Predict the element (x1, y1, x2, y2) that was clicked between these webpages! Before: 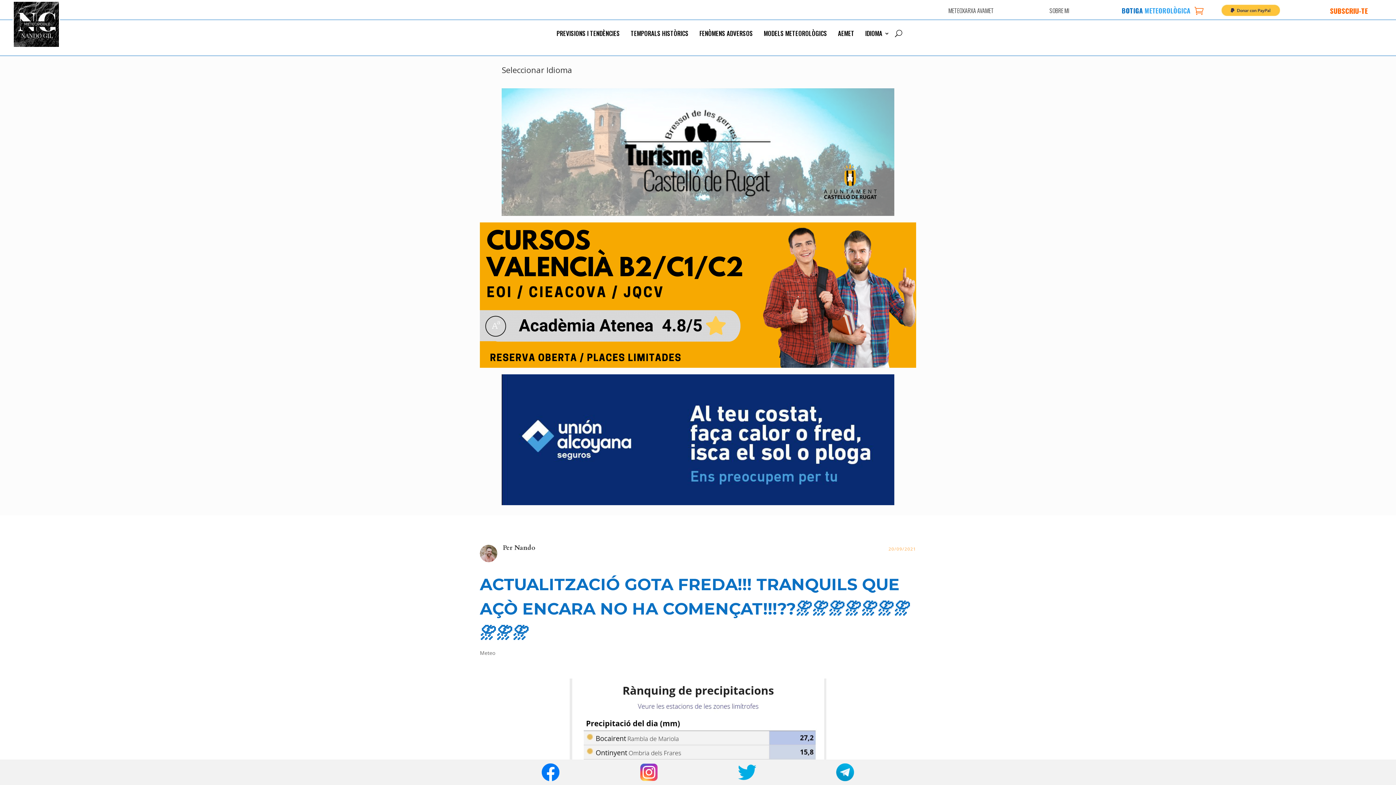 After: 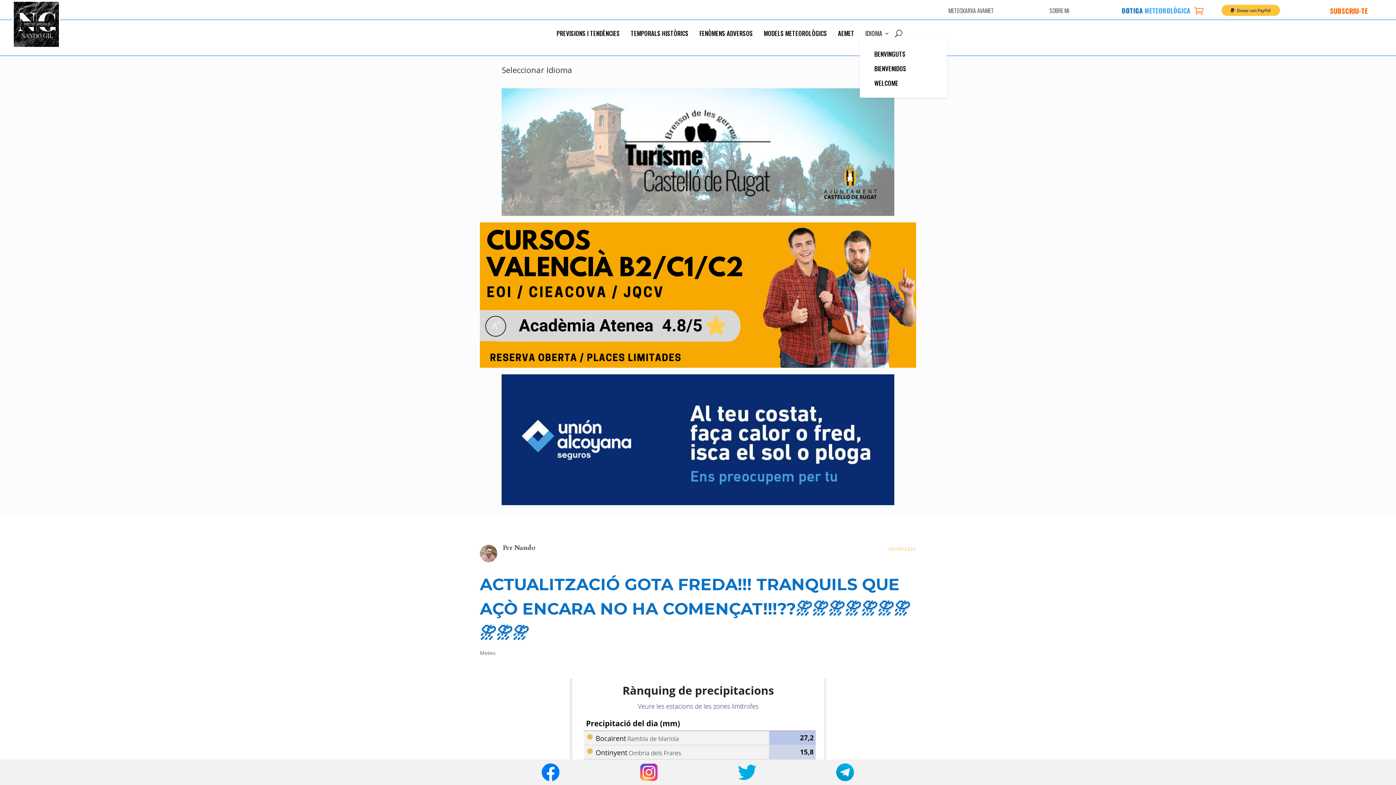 Action: bbox: (865, 31, 889, 39) label: IDIOMA